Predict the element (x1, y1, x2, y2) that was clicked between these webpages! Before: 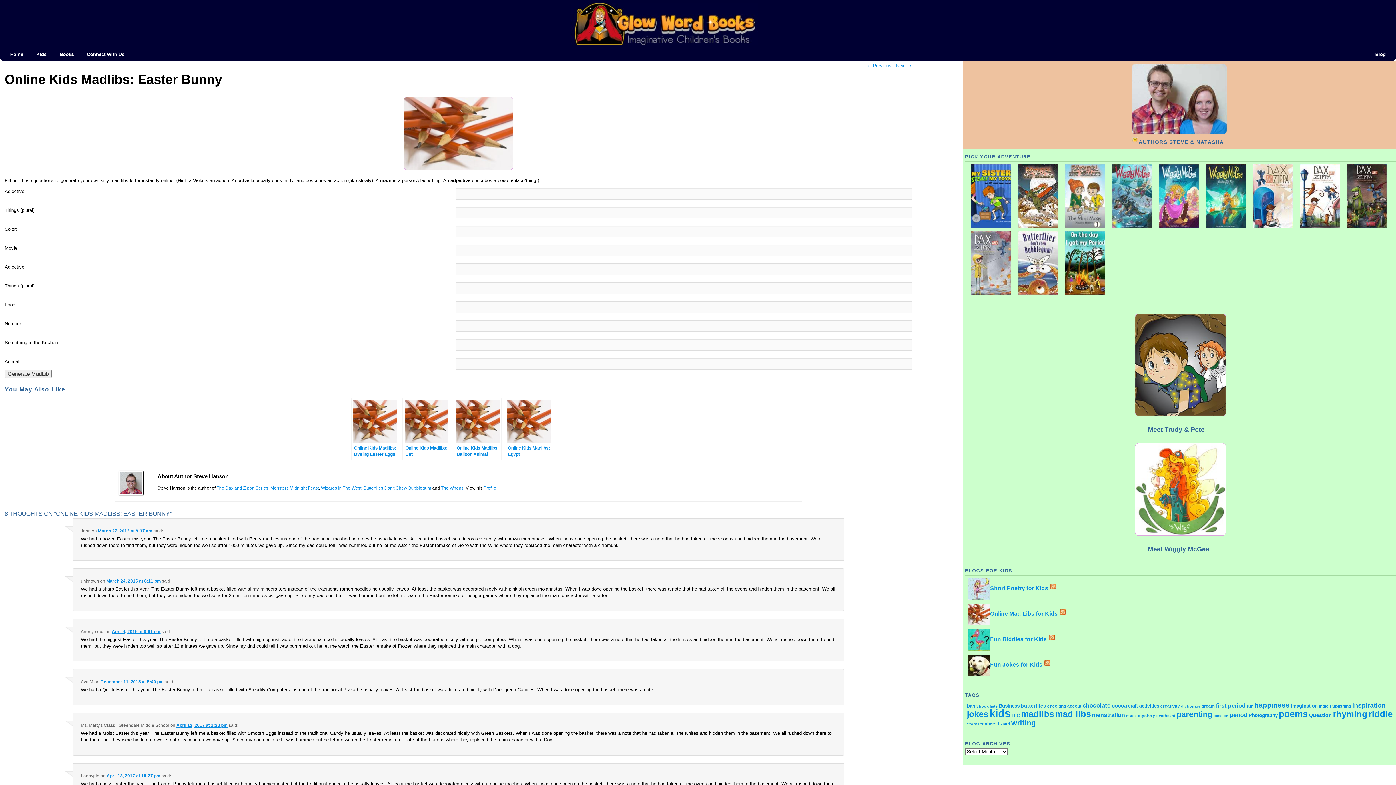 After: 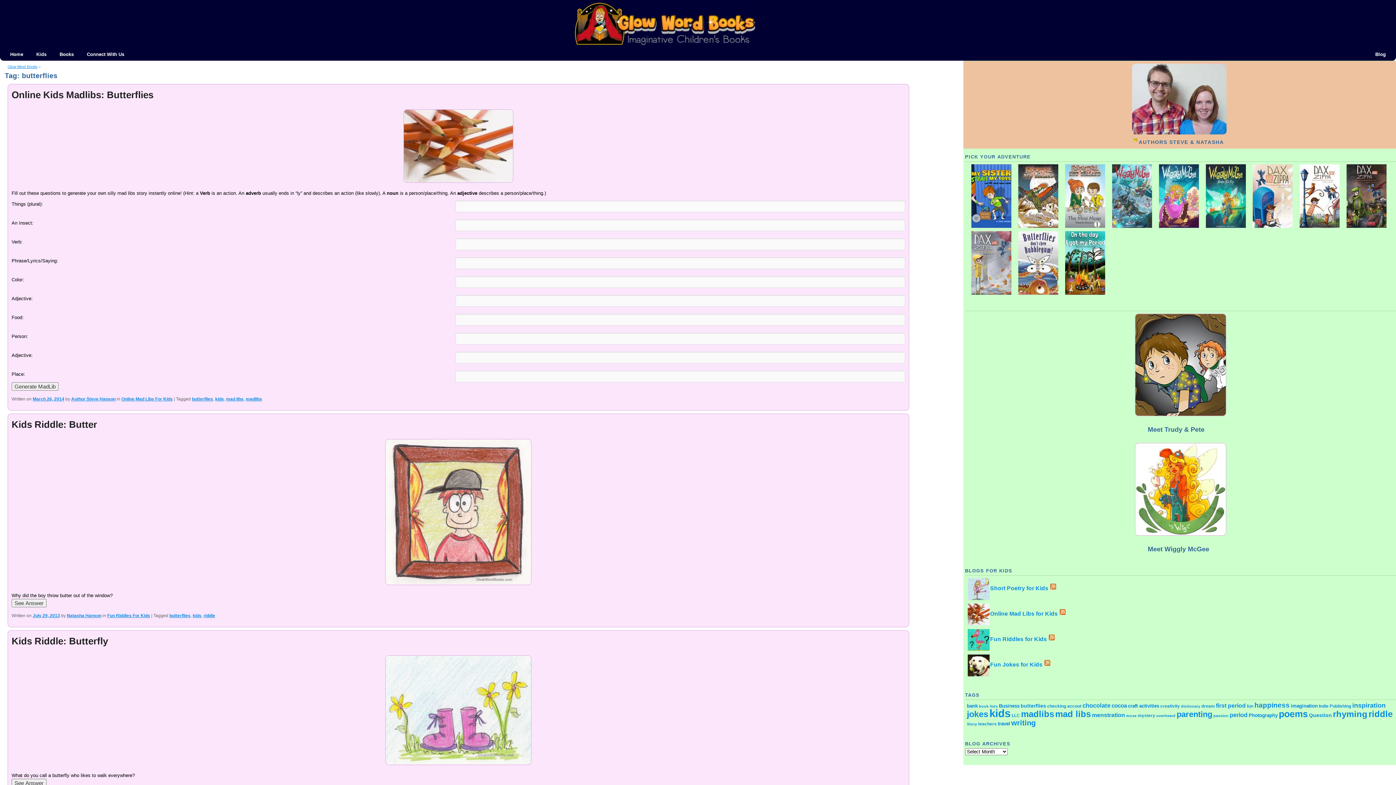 Action: bbox: (1020, 703, 1046, 709) label: butterflies (4 items)